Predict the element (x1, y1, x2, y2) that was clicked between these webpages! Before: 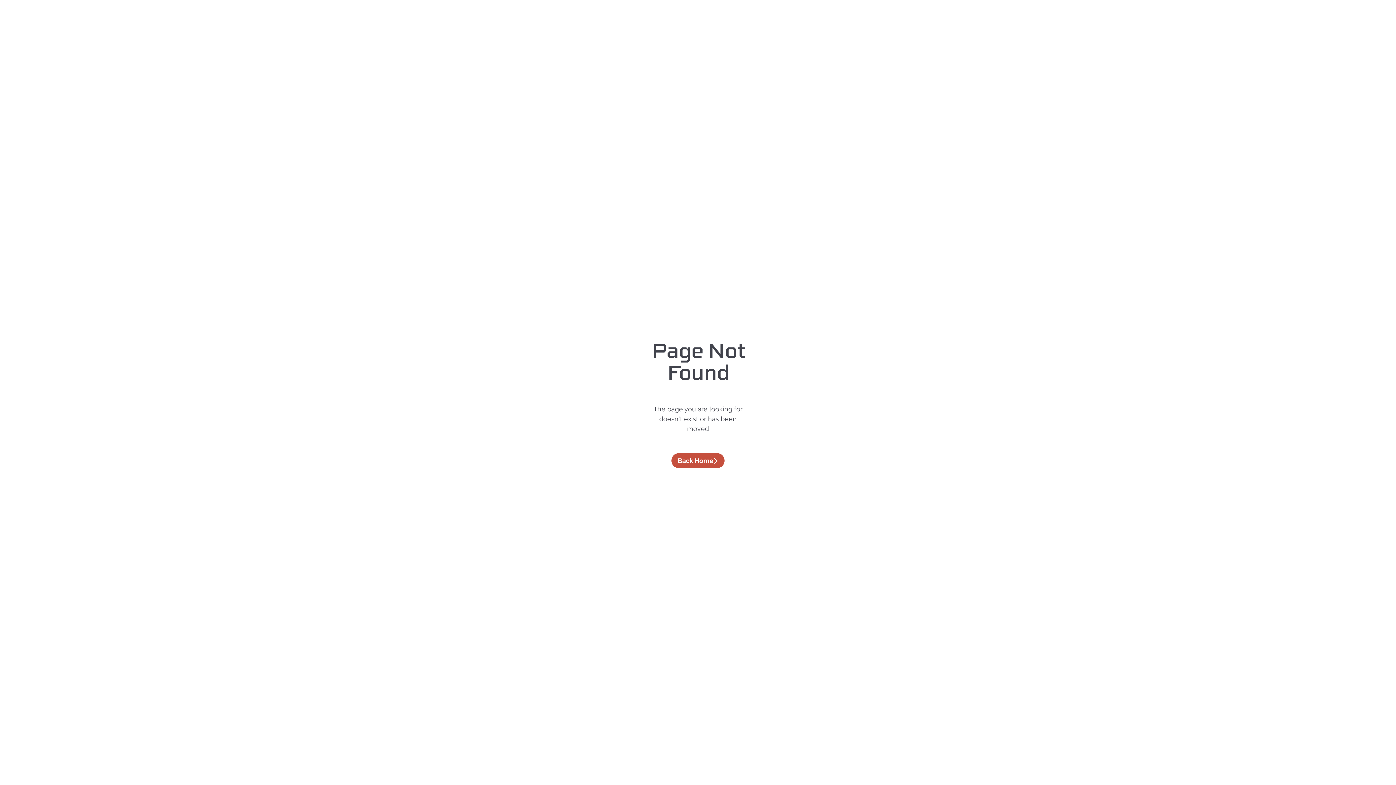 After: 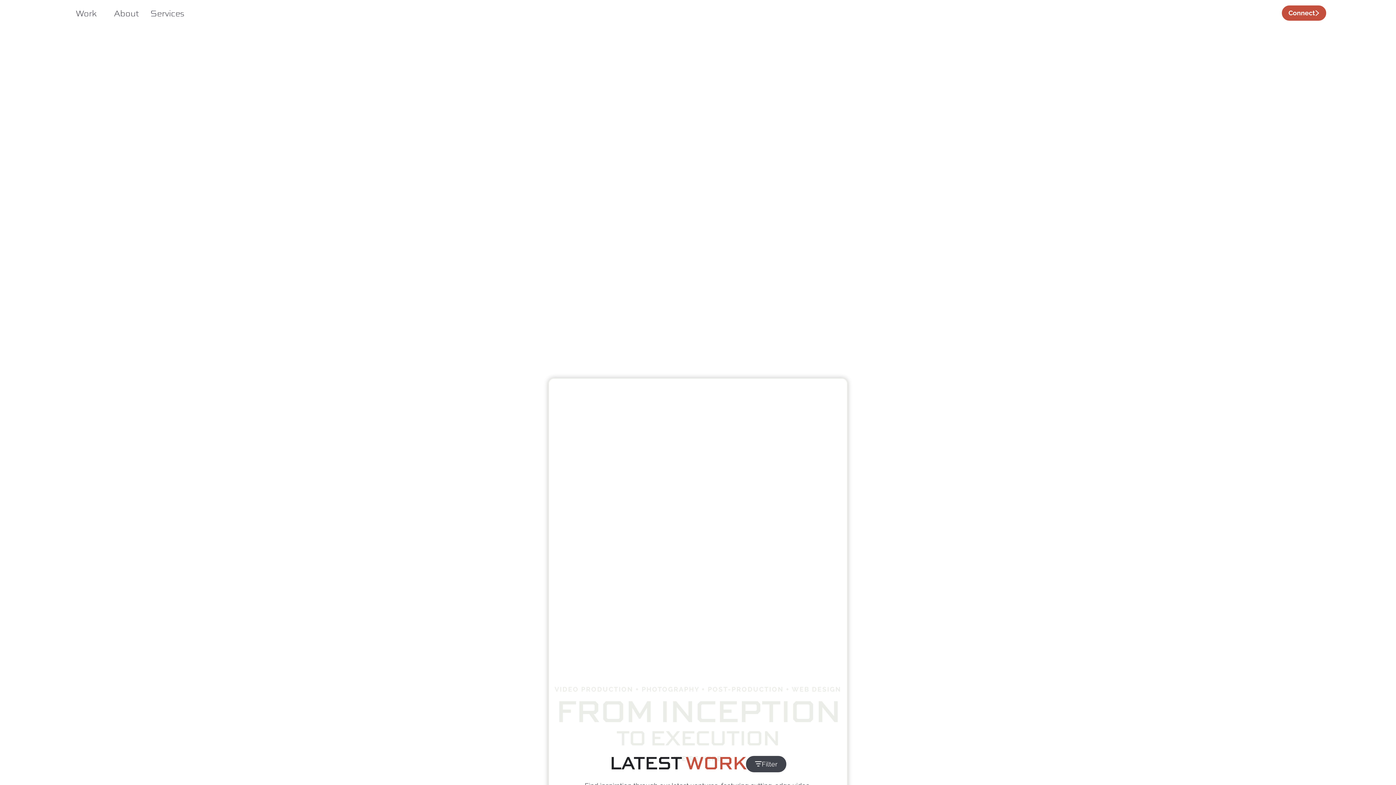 Action: label: Back Home bbox: (650, 453, 745, 468)